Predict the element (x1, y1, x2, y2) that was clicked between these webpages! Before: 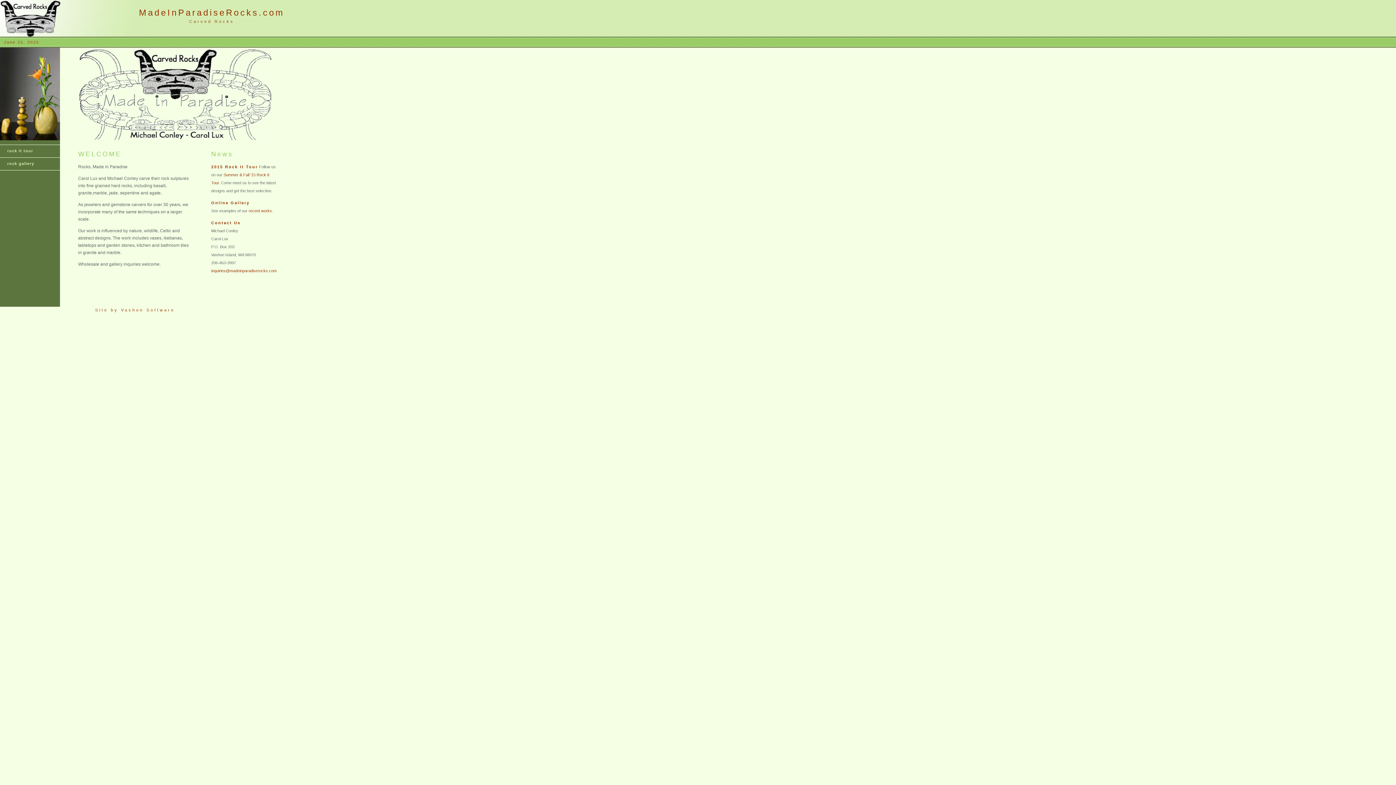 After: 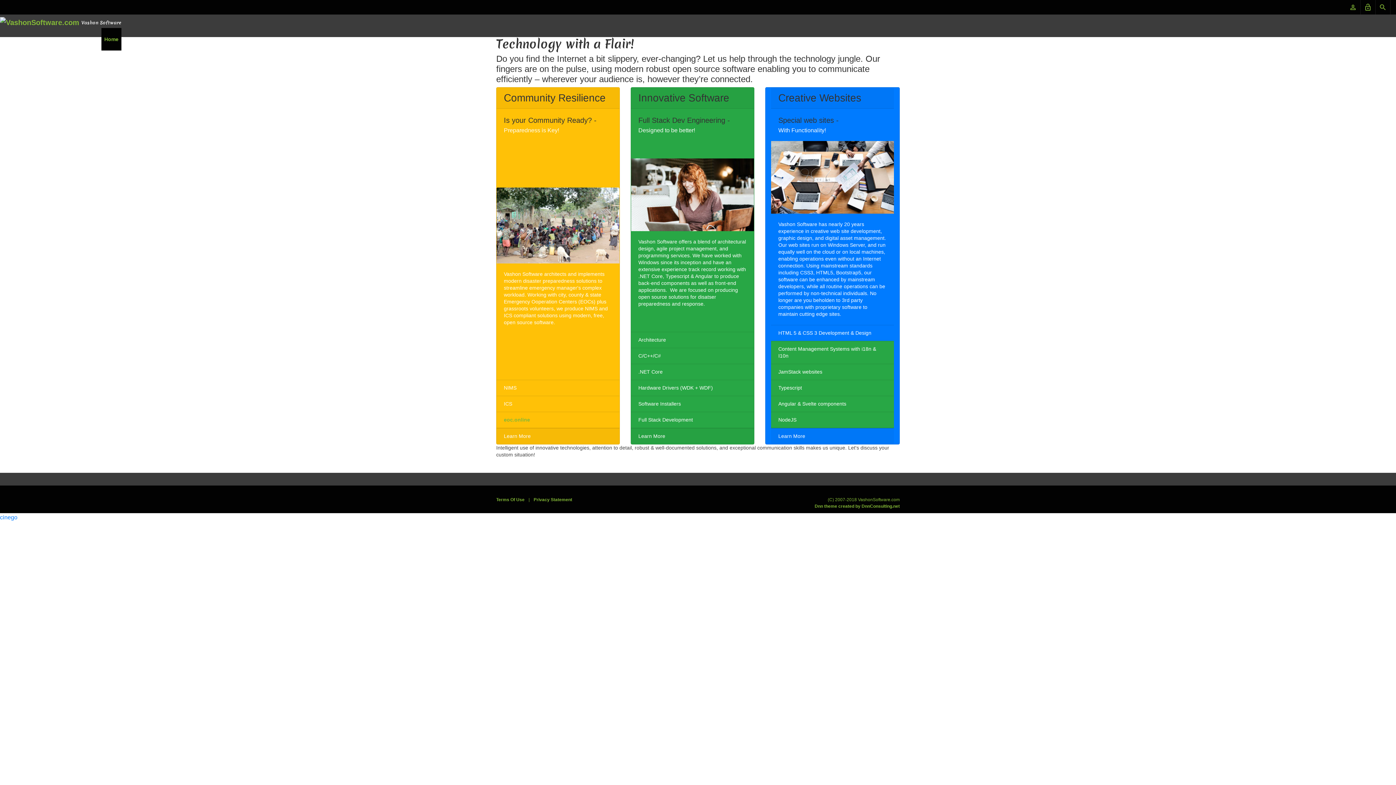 Action: bbox: (95, 308, 174, 312) label: Site by Vashon Software